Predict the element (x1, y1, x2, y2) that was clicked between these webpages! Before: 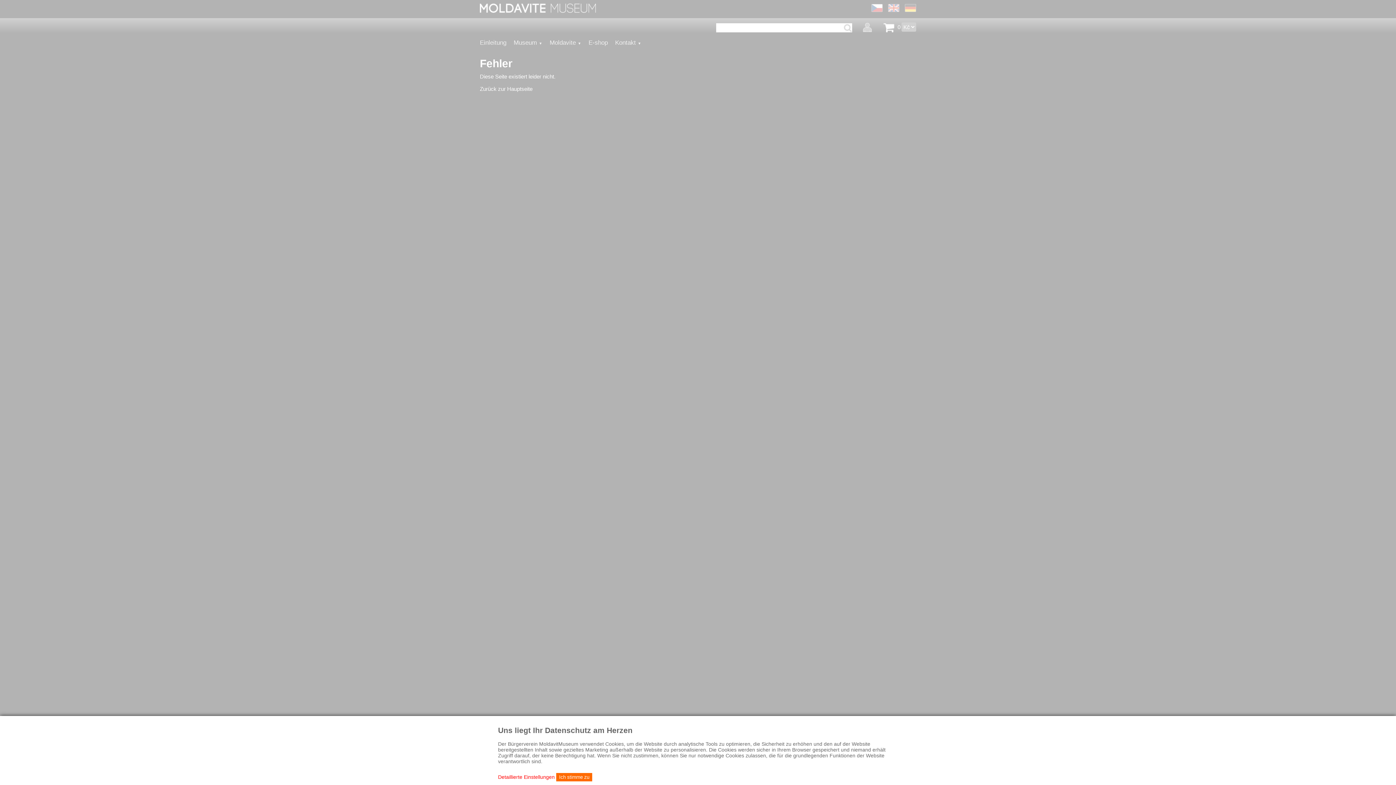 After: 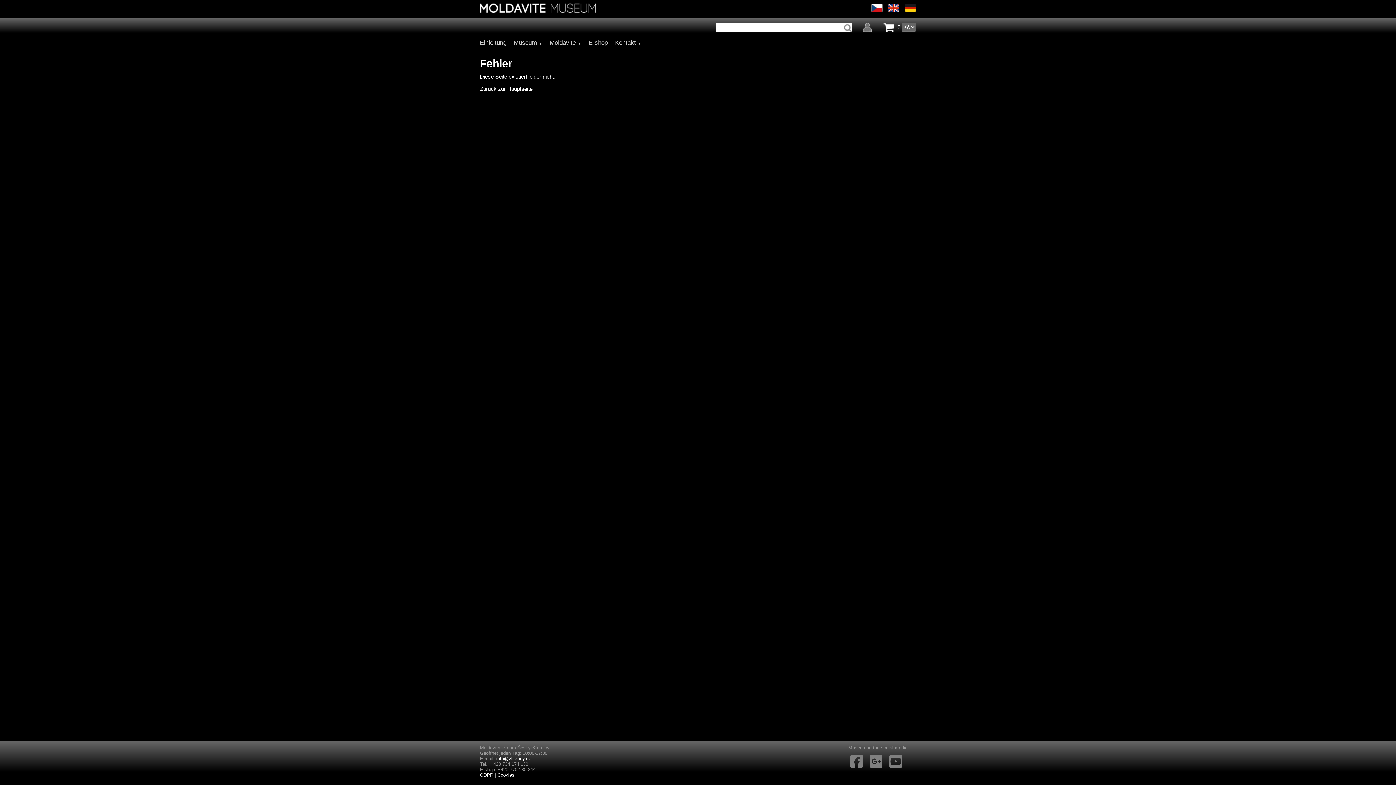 Action: bbox: (556, 773, 592, 781) label: Ich stimme zu